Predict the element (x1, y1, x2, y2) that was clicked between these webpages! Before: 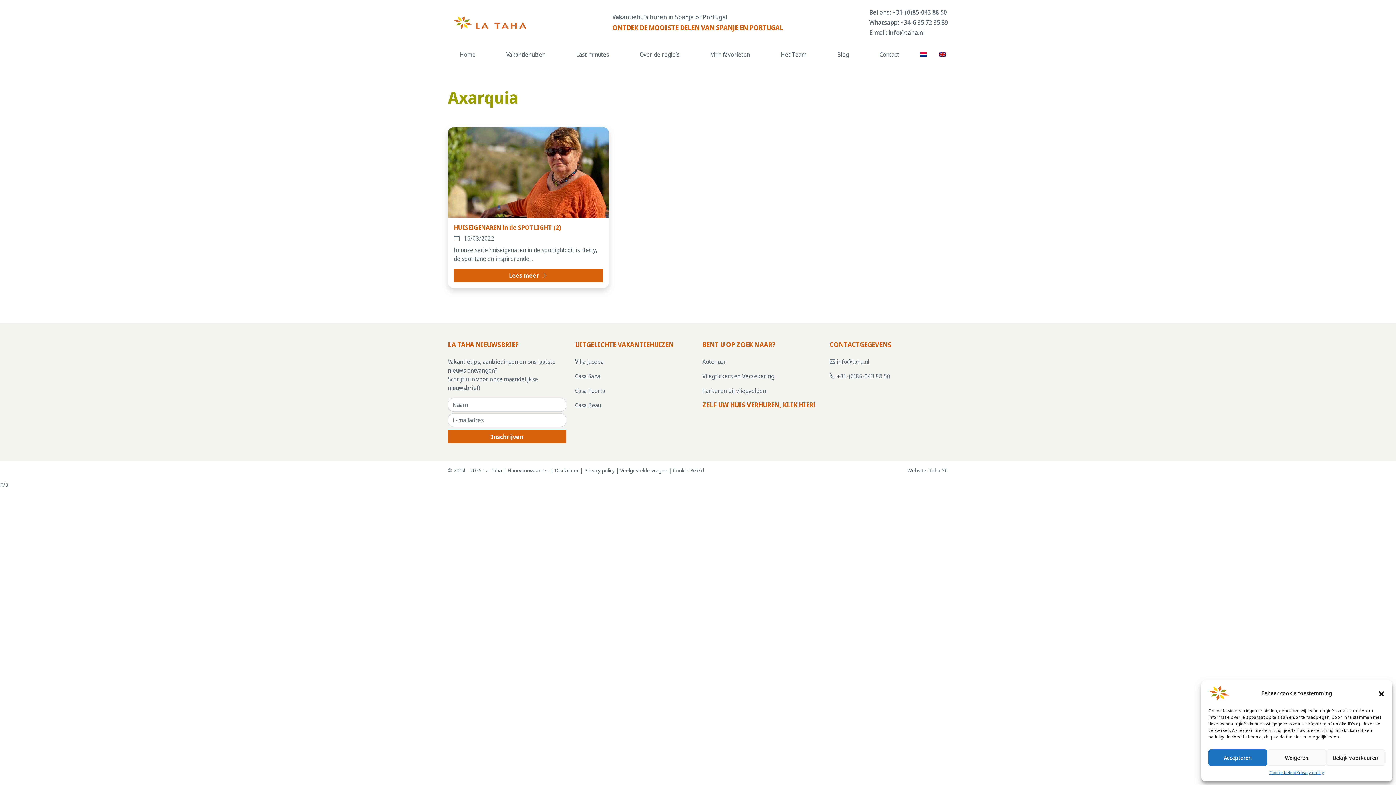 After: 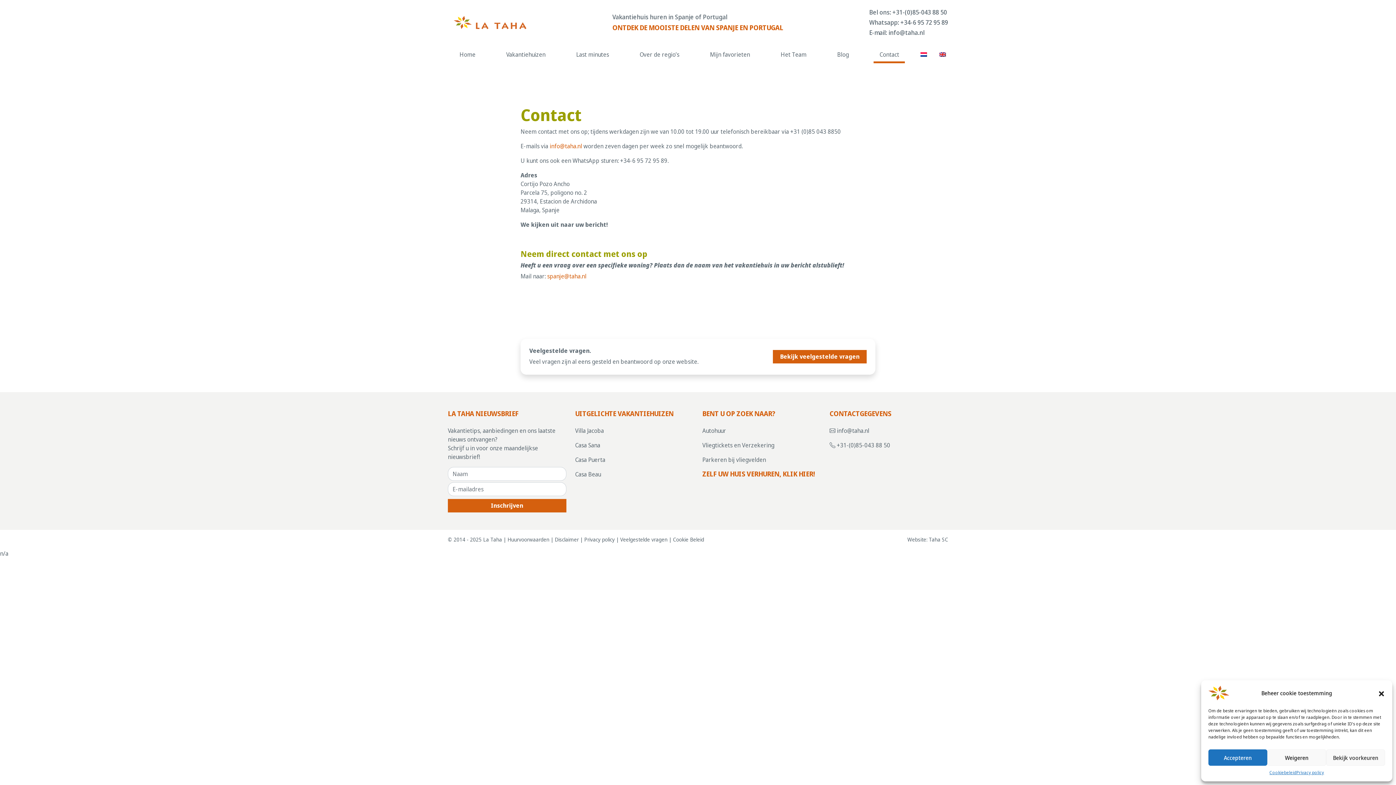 Action: label: Contact bbox: (873, 48, 905, 61)